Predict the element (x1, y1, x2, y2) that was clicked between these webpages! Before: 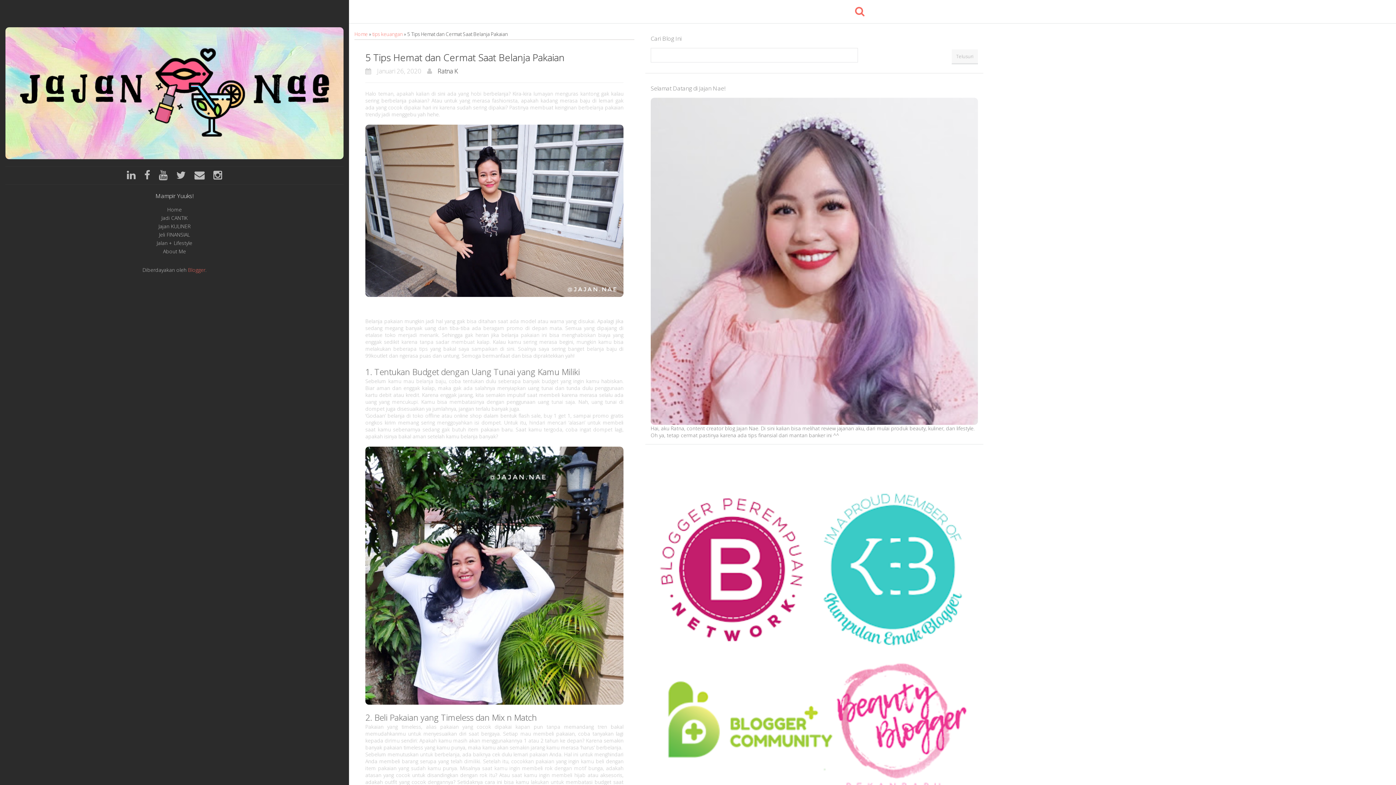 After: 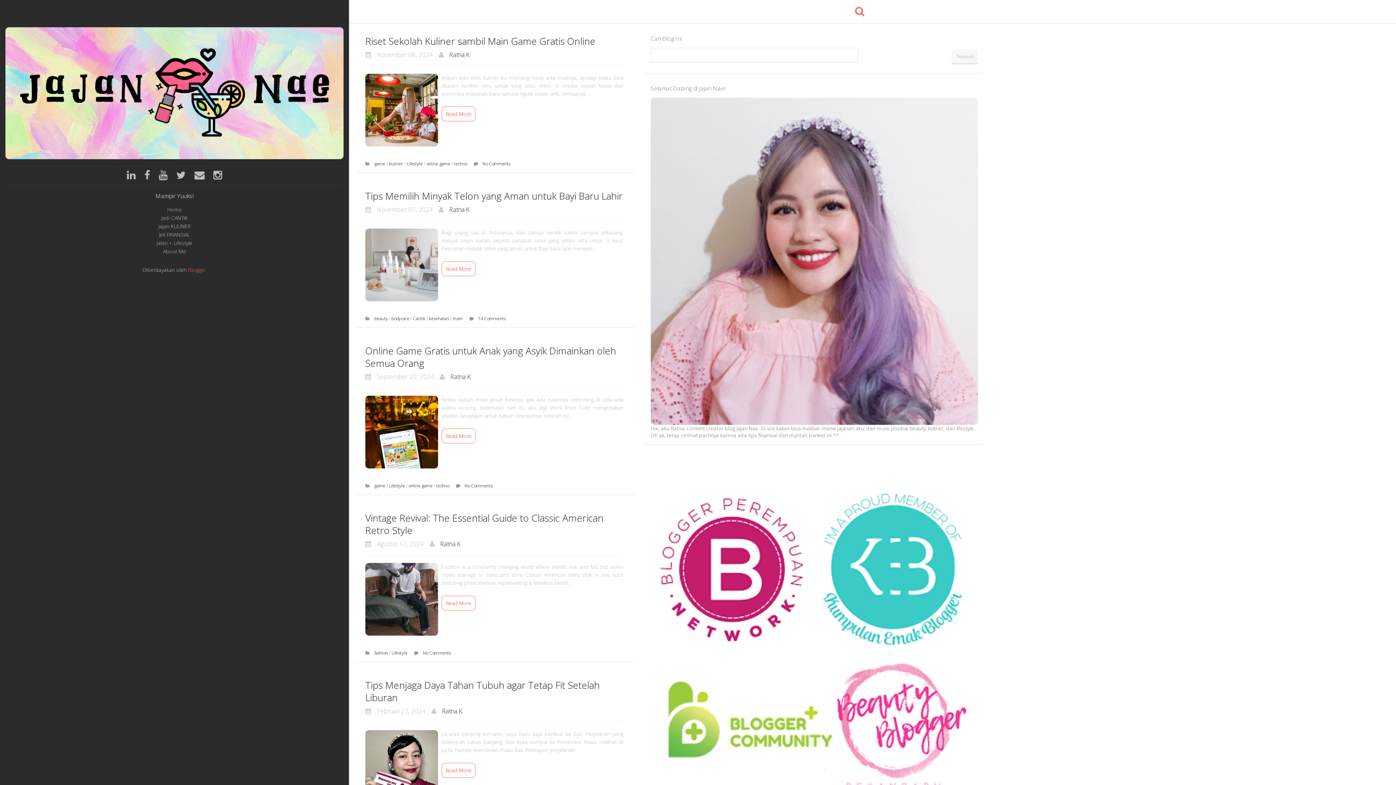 Action: bbox: (354, 30, 369, 37) label: Home 